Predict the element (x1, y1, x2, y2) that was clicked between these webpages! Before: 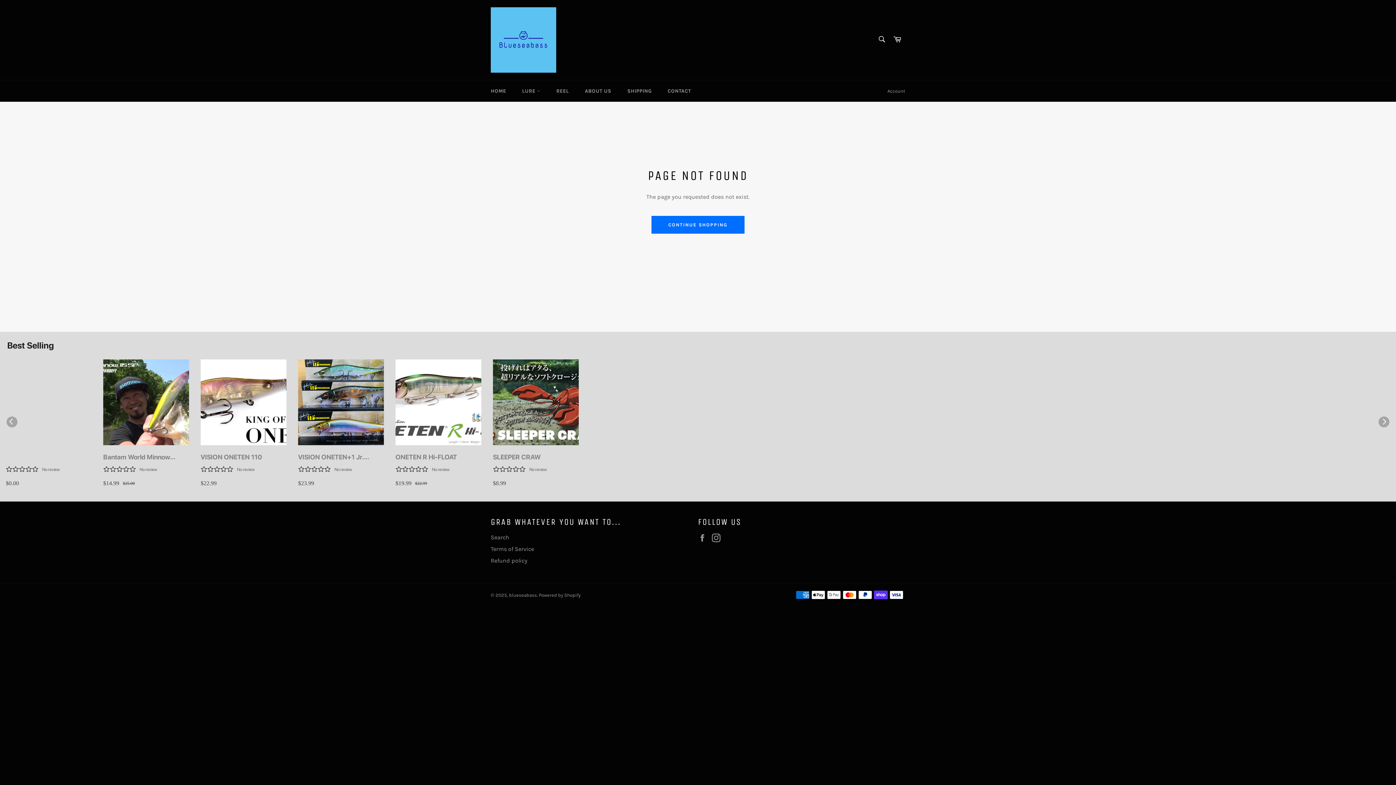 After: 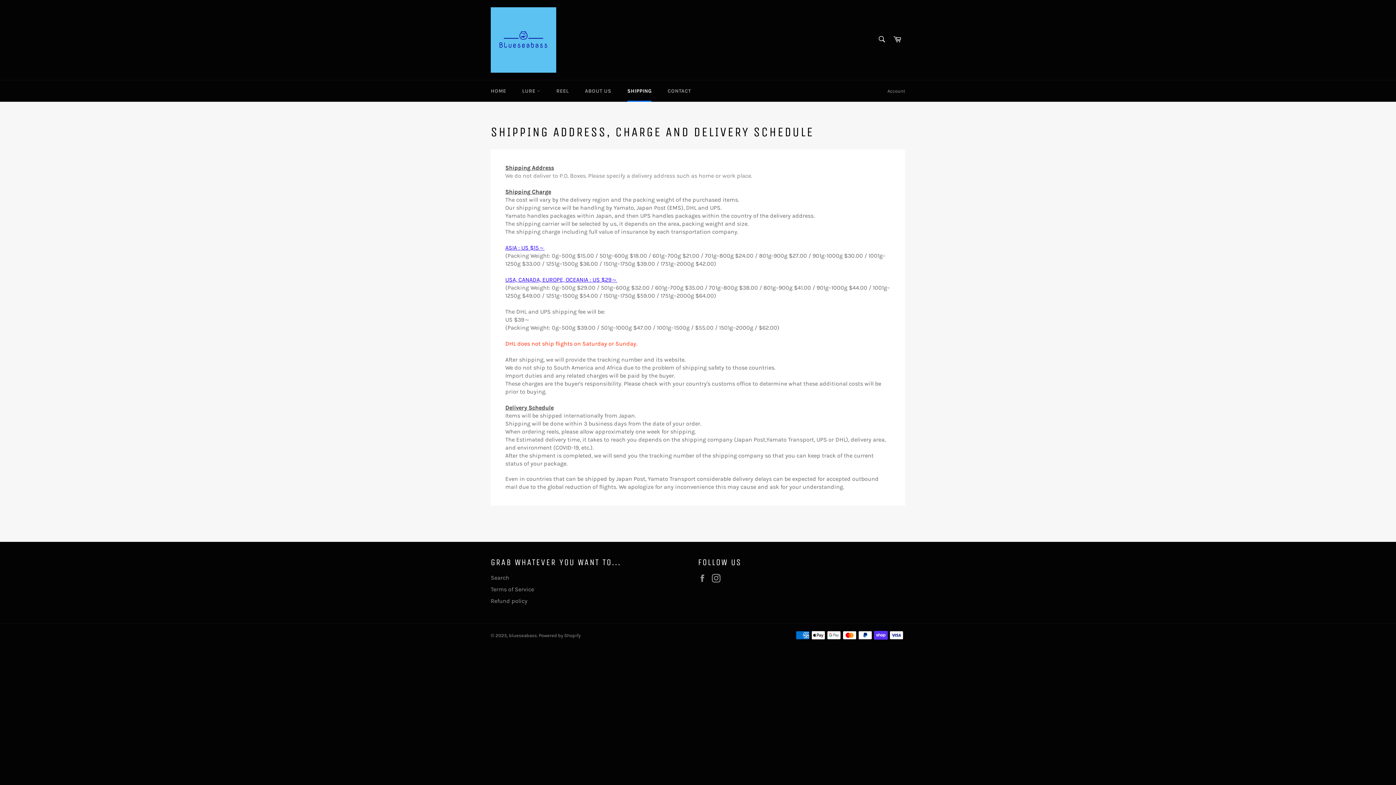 Action: label: SHIPPING bbox: (620, 80, 659, 101)